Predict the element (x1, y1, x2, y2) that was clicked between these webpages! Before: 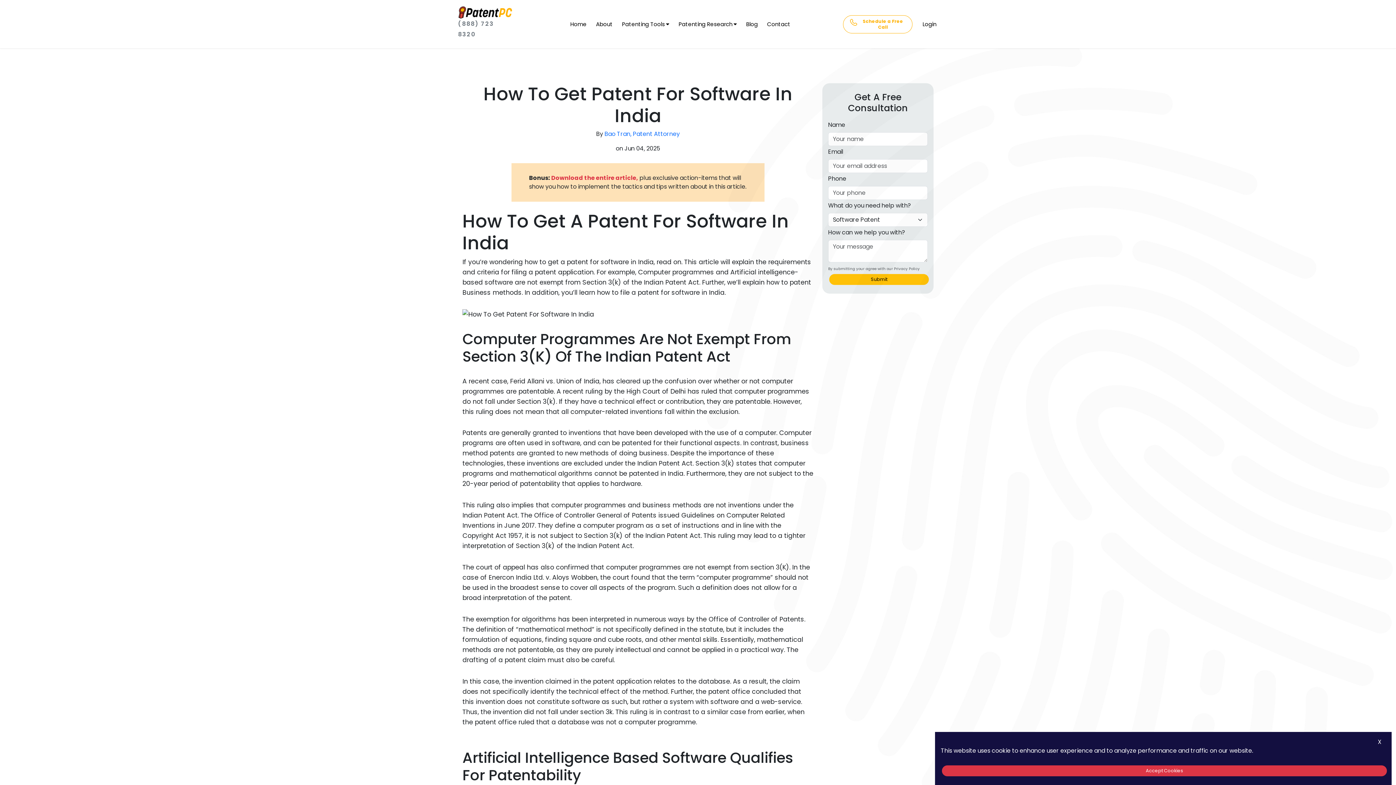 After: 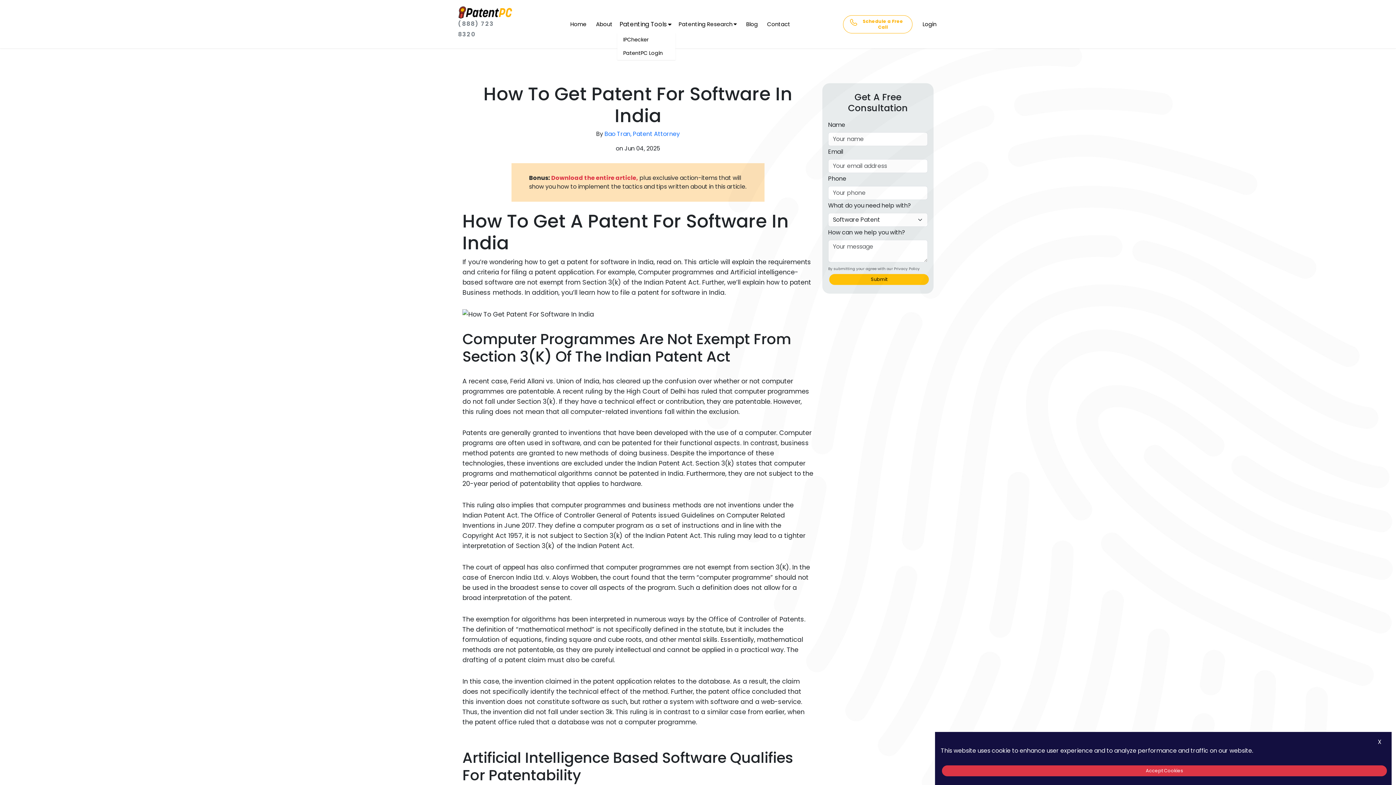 Action: label: Patenting Tools bbox: (617, 15, 674, 32)